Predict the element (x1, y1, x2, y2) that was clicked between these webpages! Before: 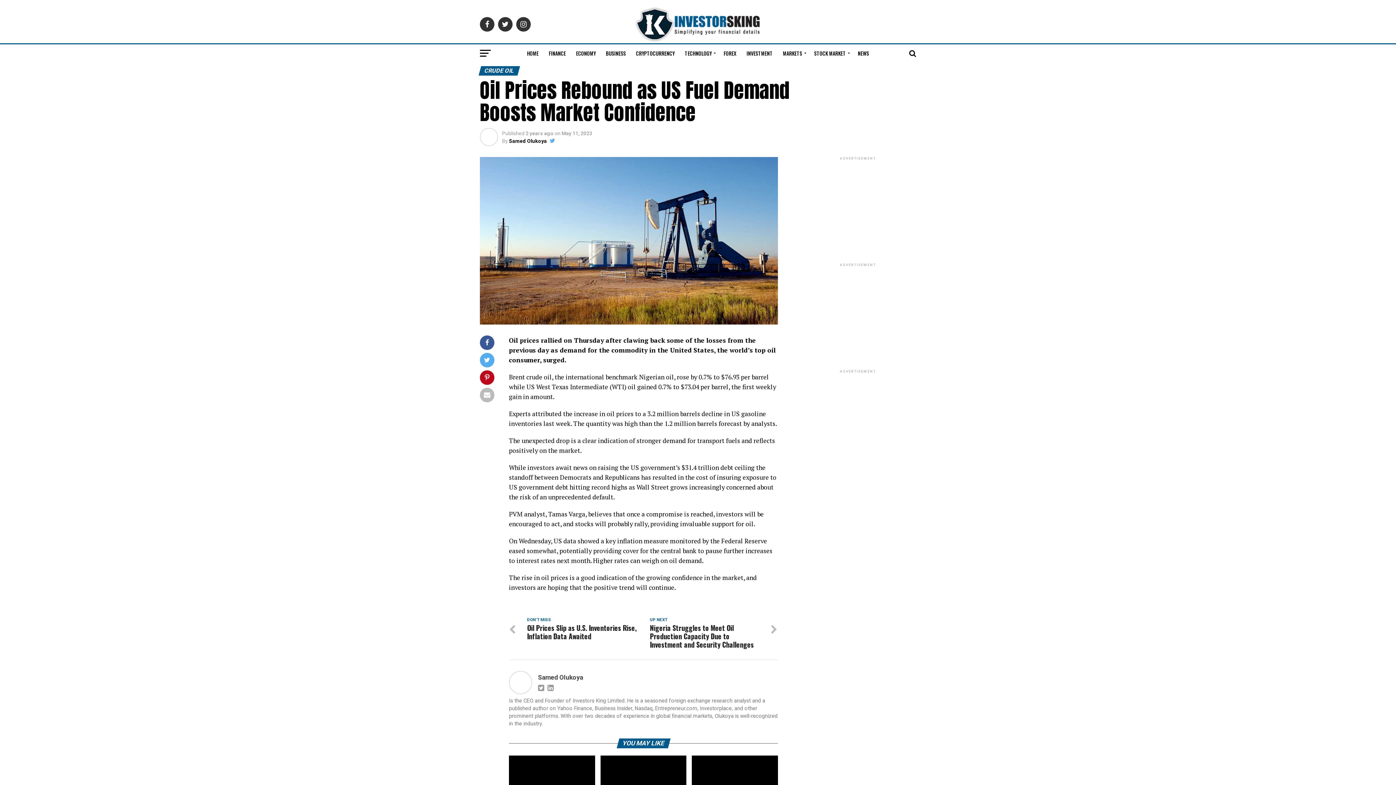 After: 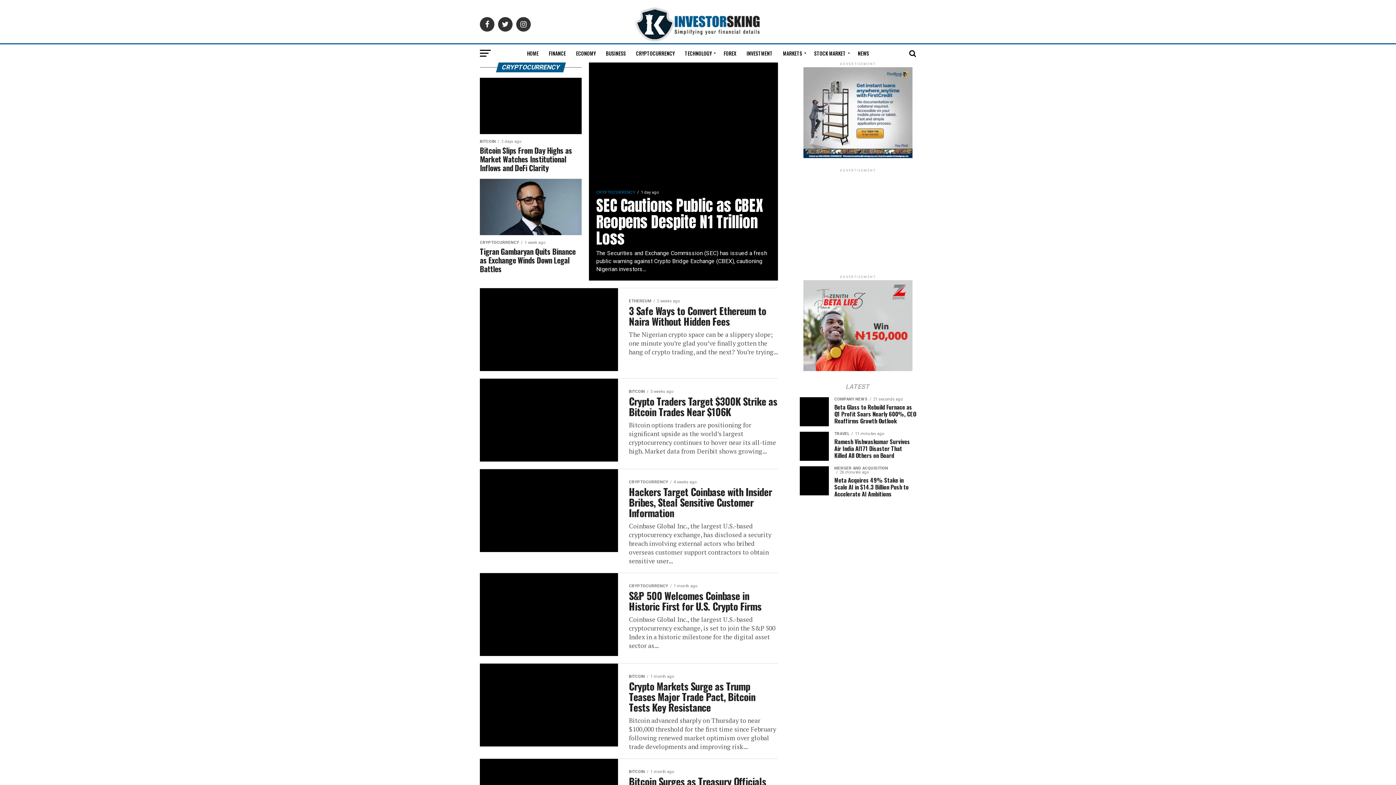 Action: bbox: (631, 44, 679, 62) label: CRYPTOCURRENCY